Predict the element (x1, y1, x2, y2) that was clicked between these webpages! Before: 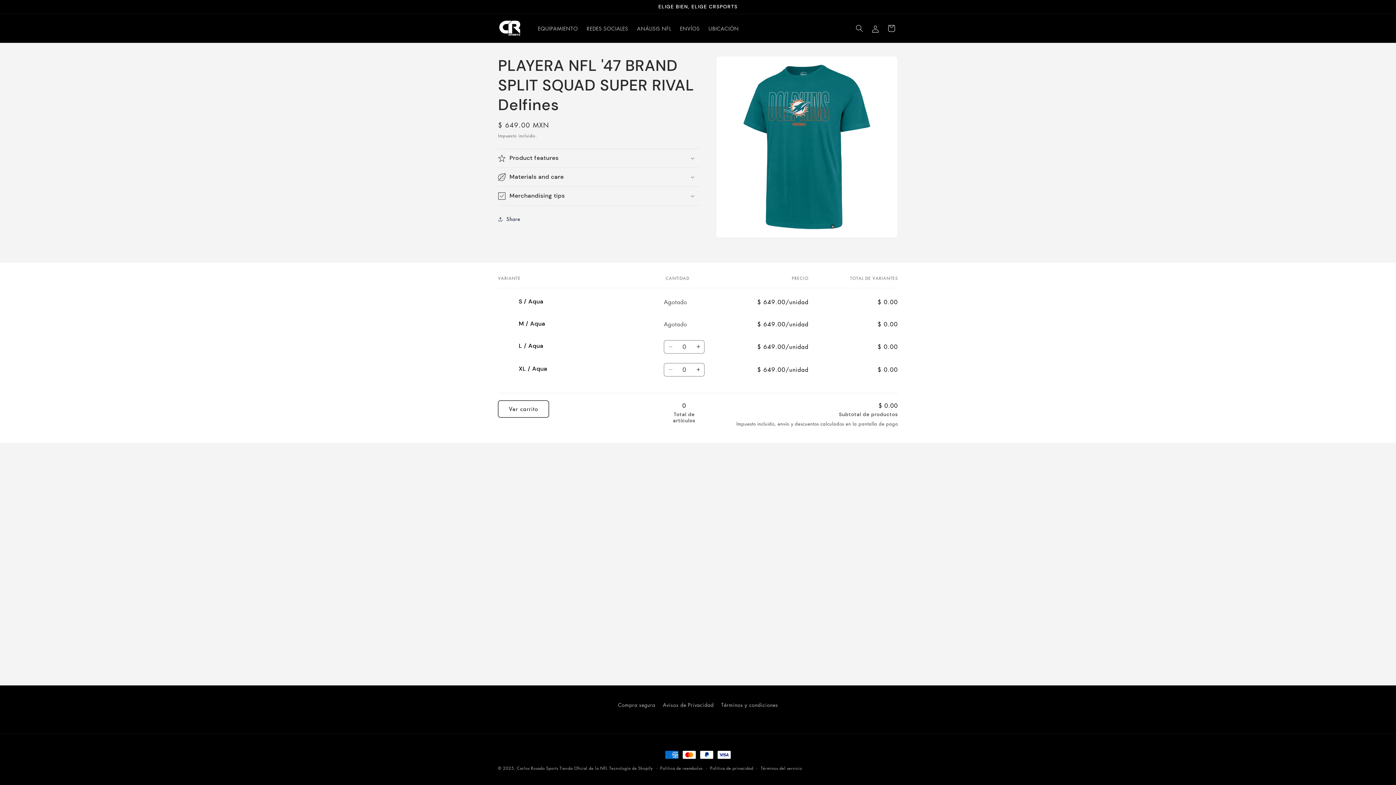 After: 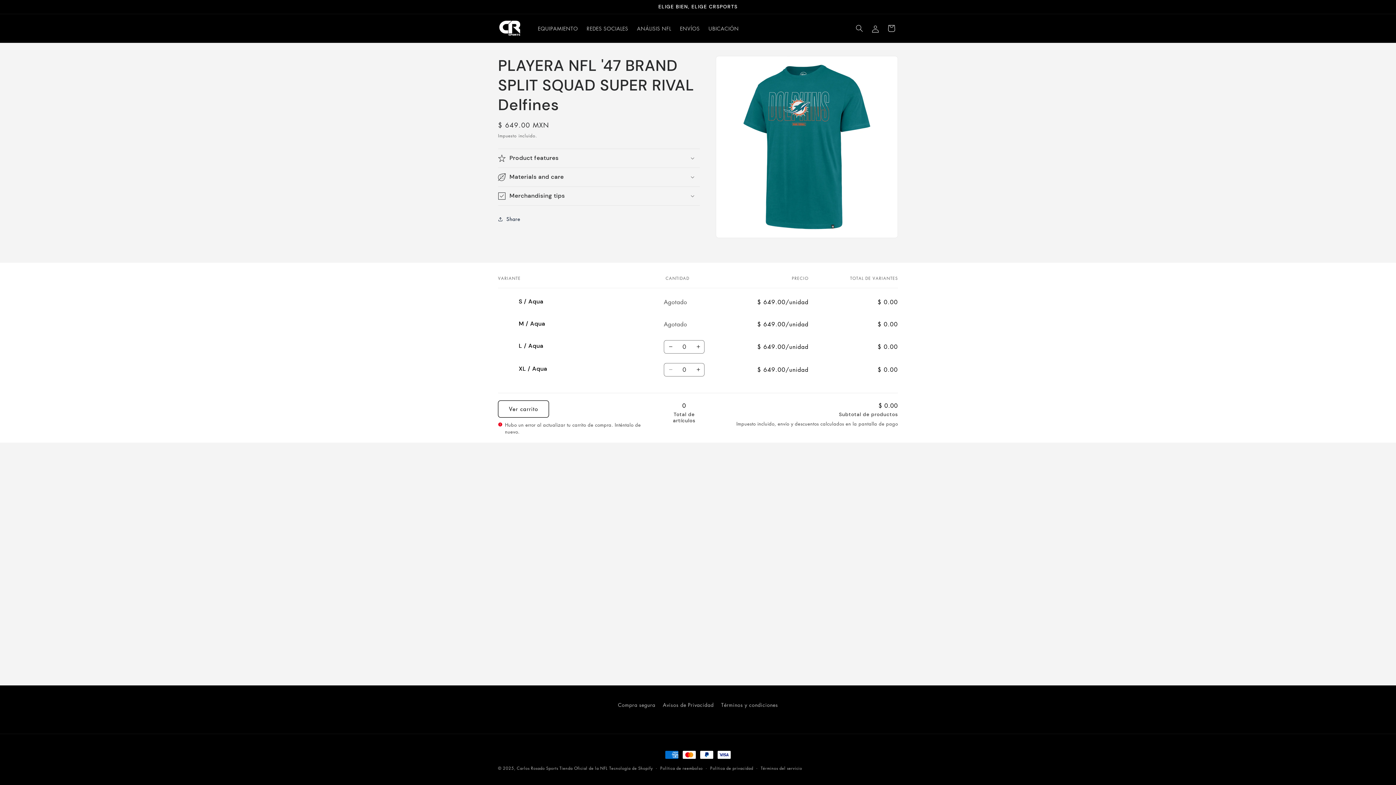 Action: label: Aumentar cantidad para L / Aqua bbox: (692, 340, 704, 353)